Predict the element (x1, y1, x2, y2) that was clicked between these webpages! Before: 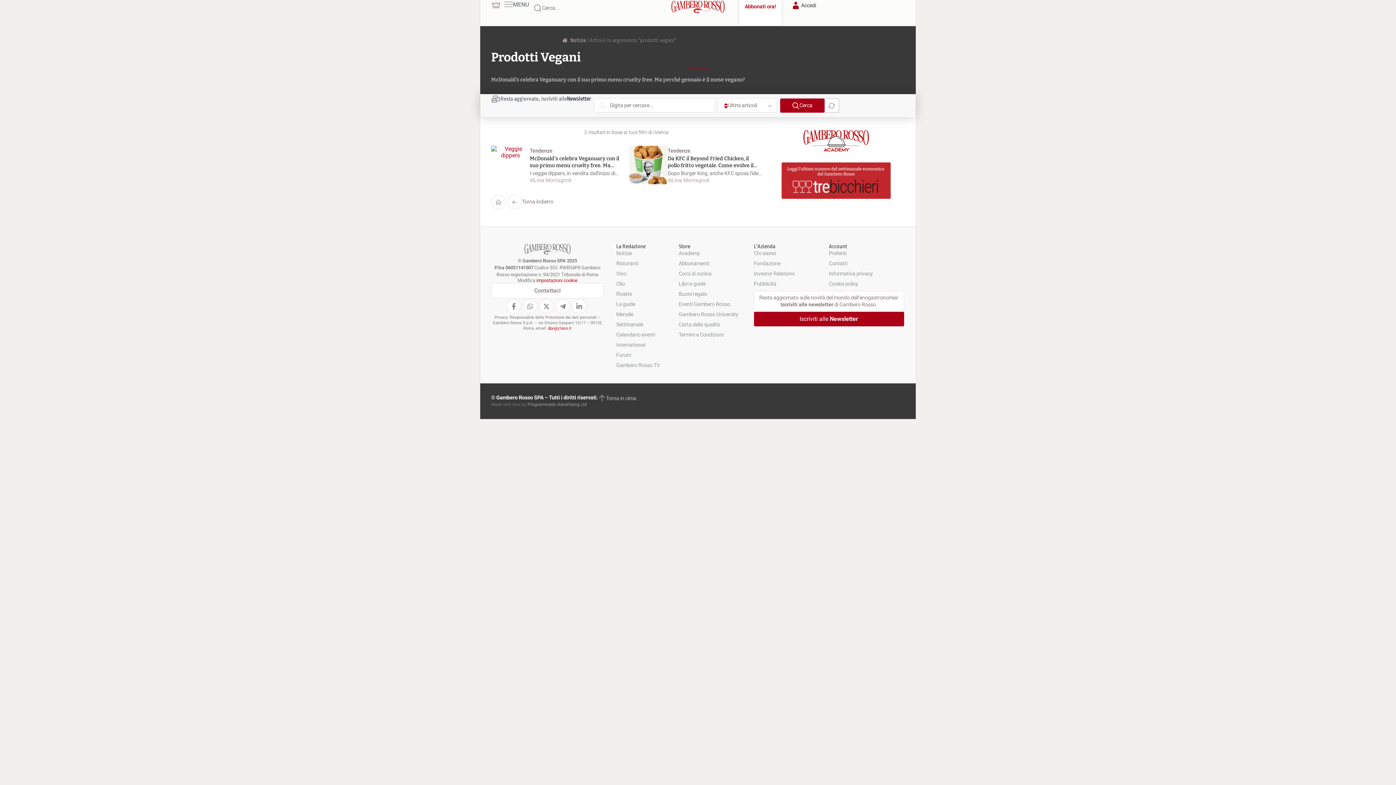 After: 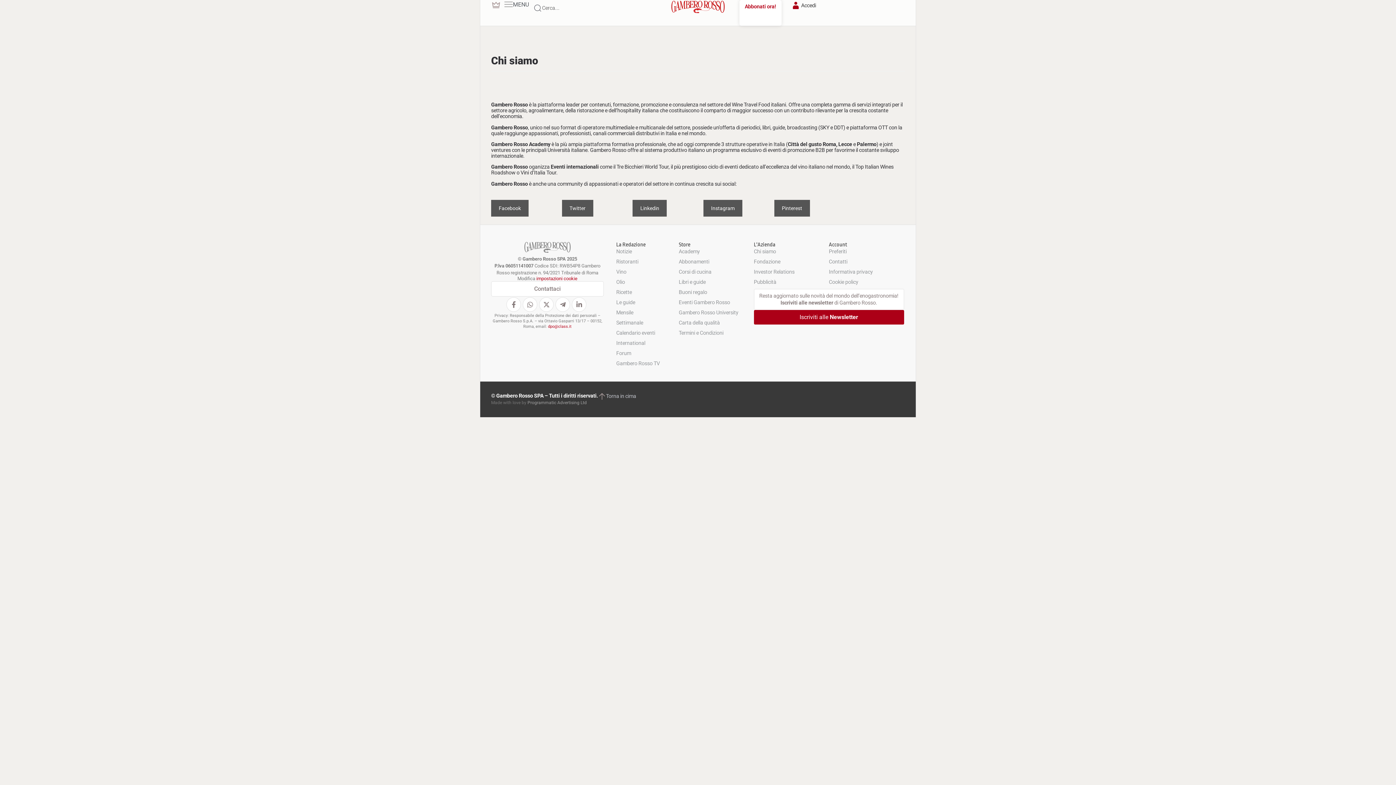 Action: label: Chi siamo bbox: (754, 250, 829, 260)